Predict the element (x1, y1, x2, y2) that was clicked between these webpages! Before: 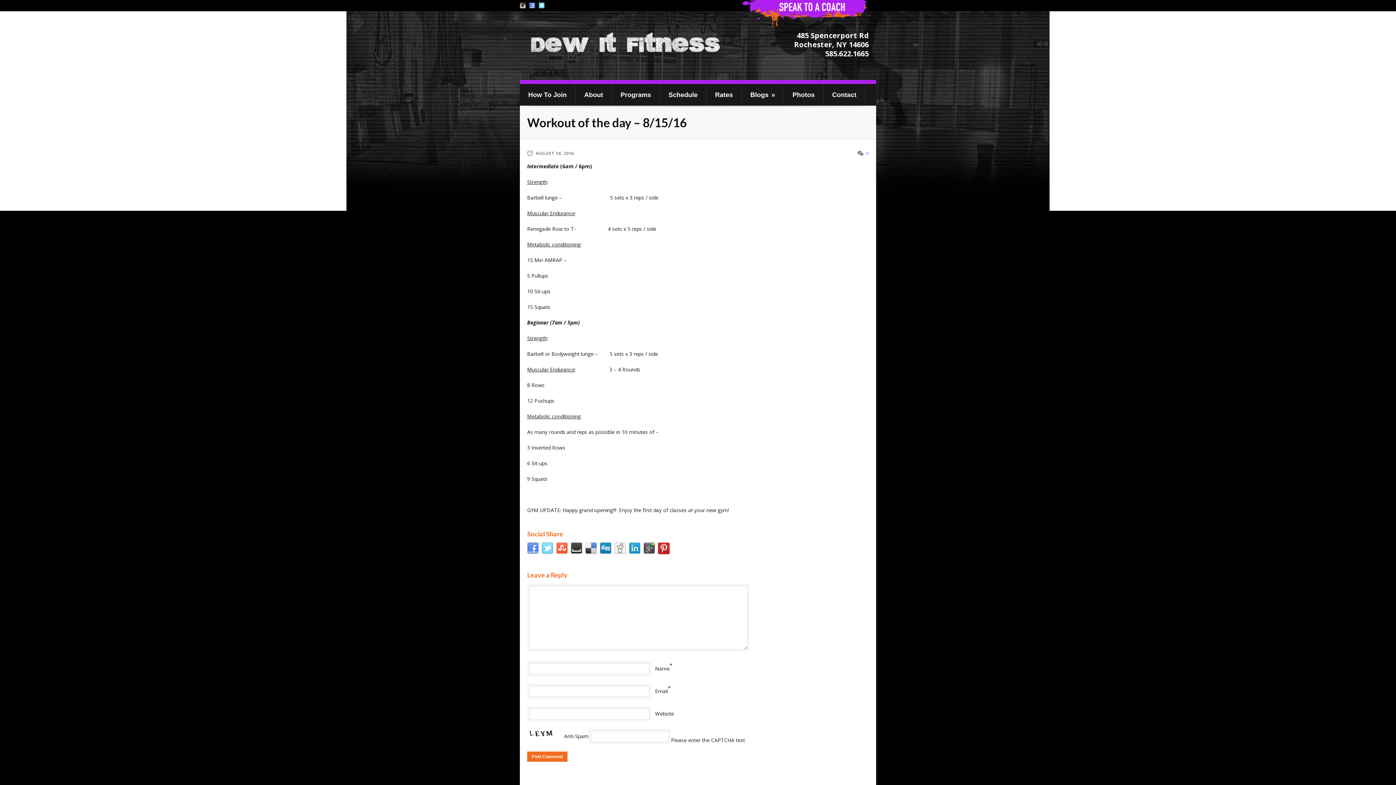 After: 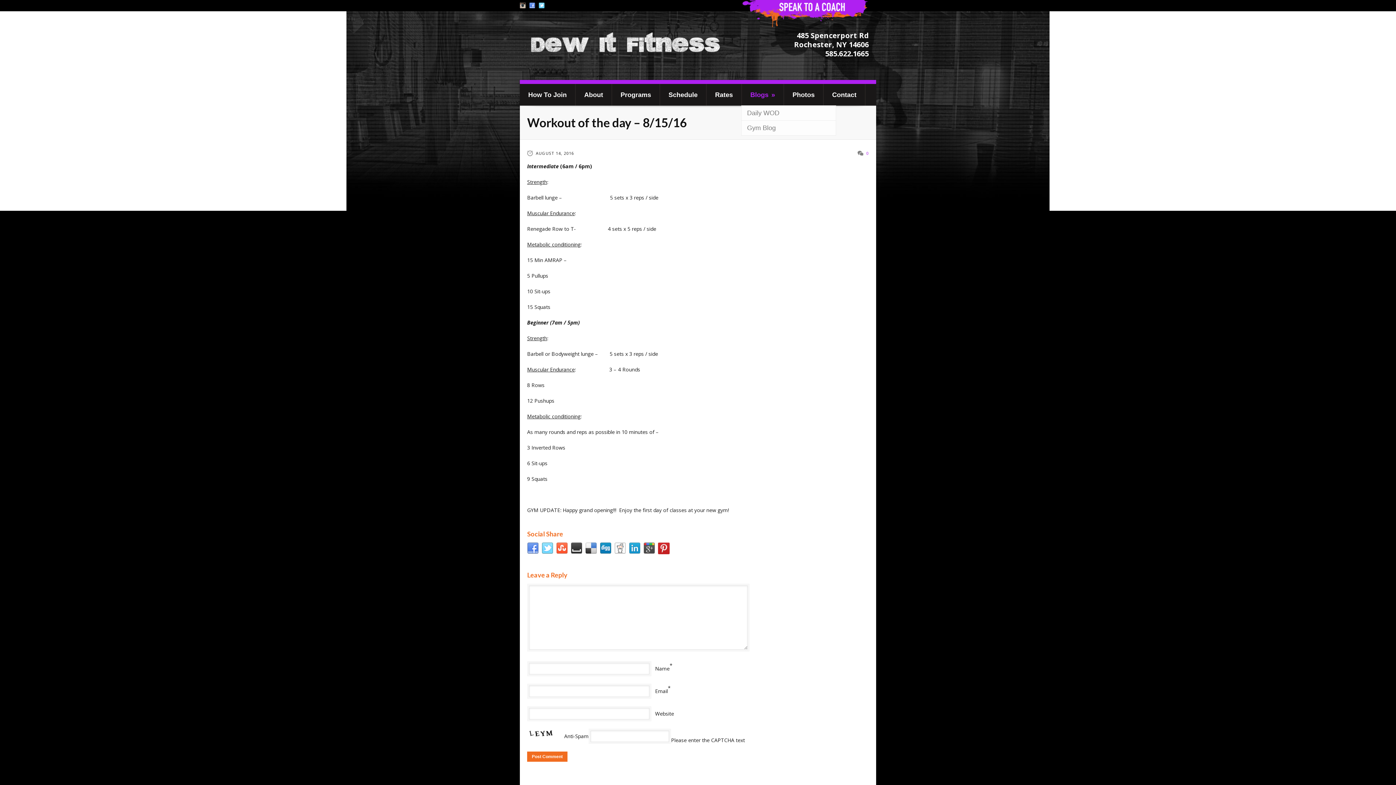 Action: bbox: (742, 90, 783, 99) label: Blogs »